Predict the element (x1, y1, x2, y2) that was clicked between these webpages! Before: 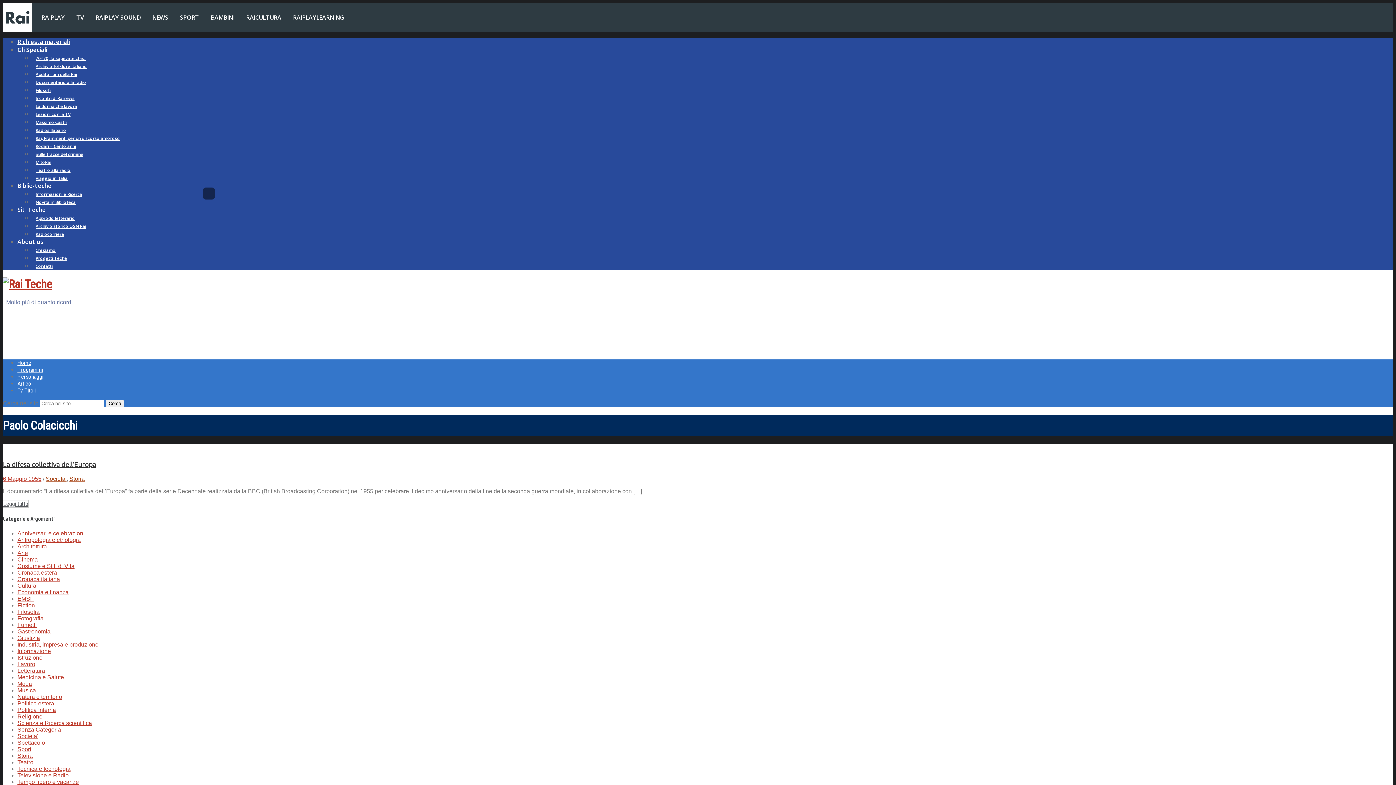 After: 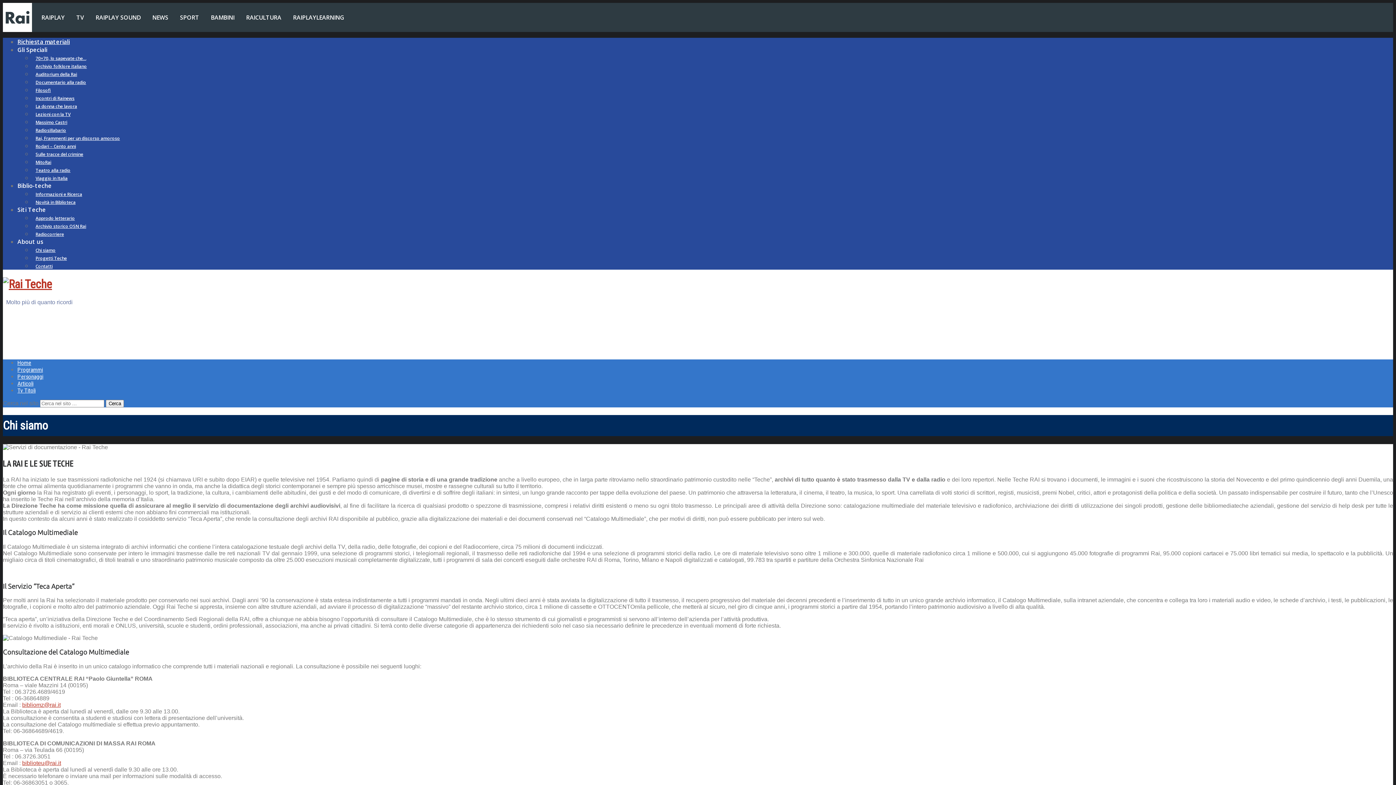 Action: label: Chi siamo bbox: (32, 243, 59, 257)